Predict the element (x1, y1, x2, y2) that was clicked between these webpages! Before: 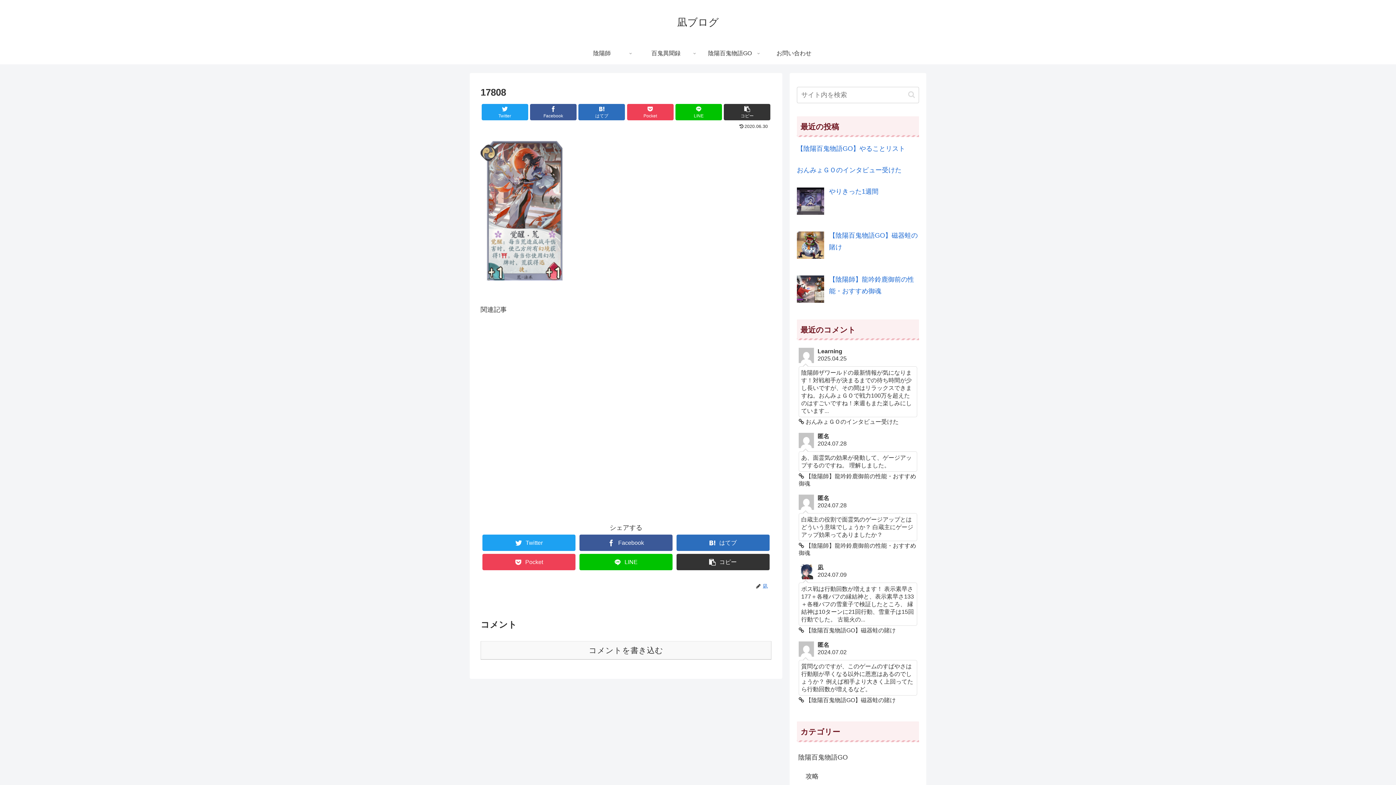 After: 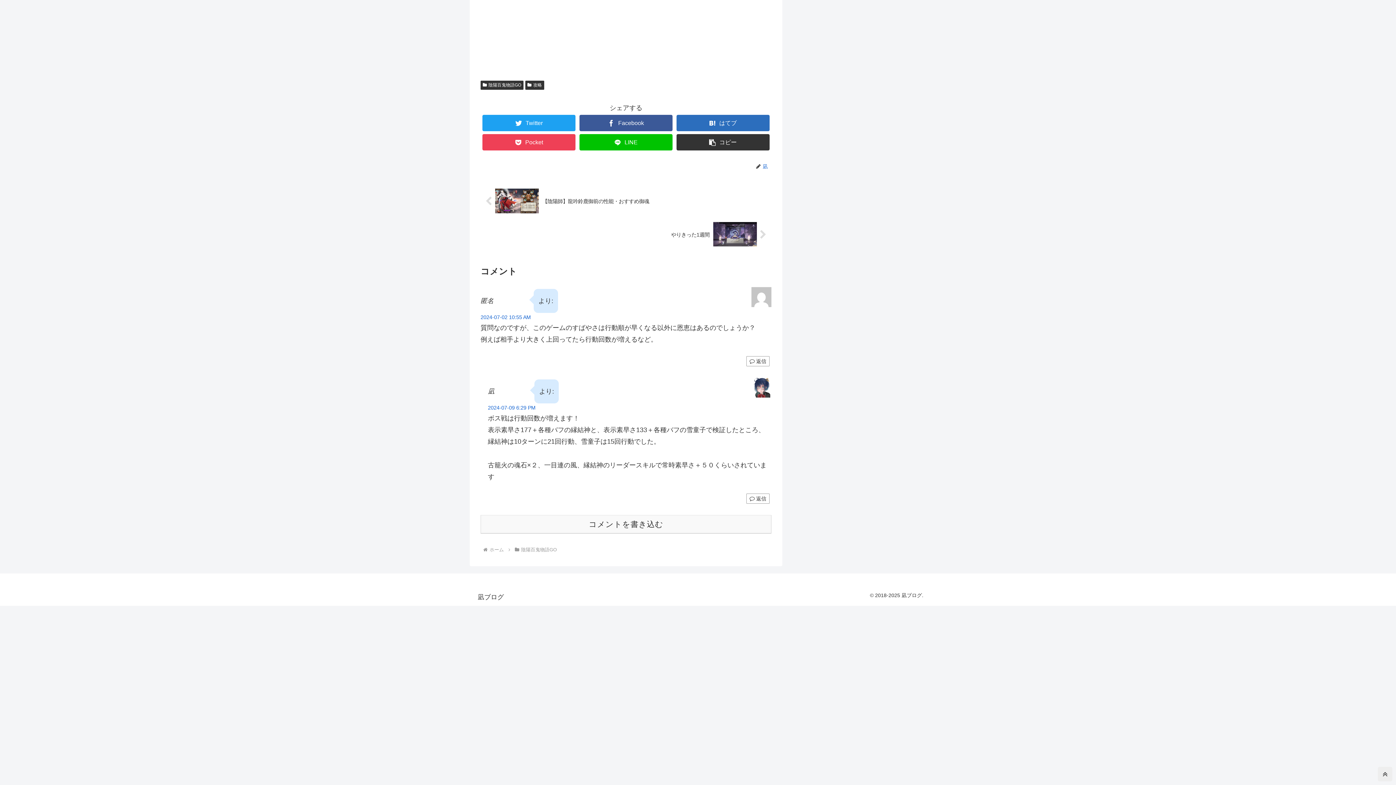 Action: label: 凪
2024.07.09
ボス戦は行動回数が増えます！ 表示素早さ177＋各種バフの縁結神と、表示素早さ133＋各種バフの雪童子で検証したところ、 縁結神は10ターンに21回行動、雪童子は15回行動でした。 古籠火の...
 【陰陽百鬼物語GO】磁器蛙の賭け bbox: (797, 562, 919, 636)